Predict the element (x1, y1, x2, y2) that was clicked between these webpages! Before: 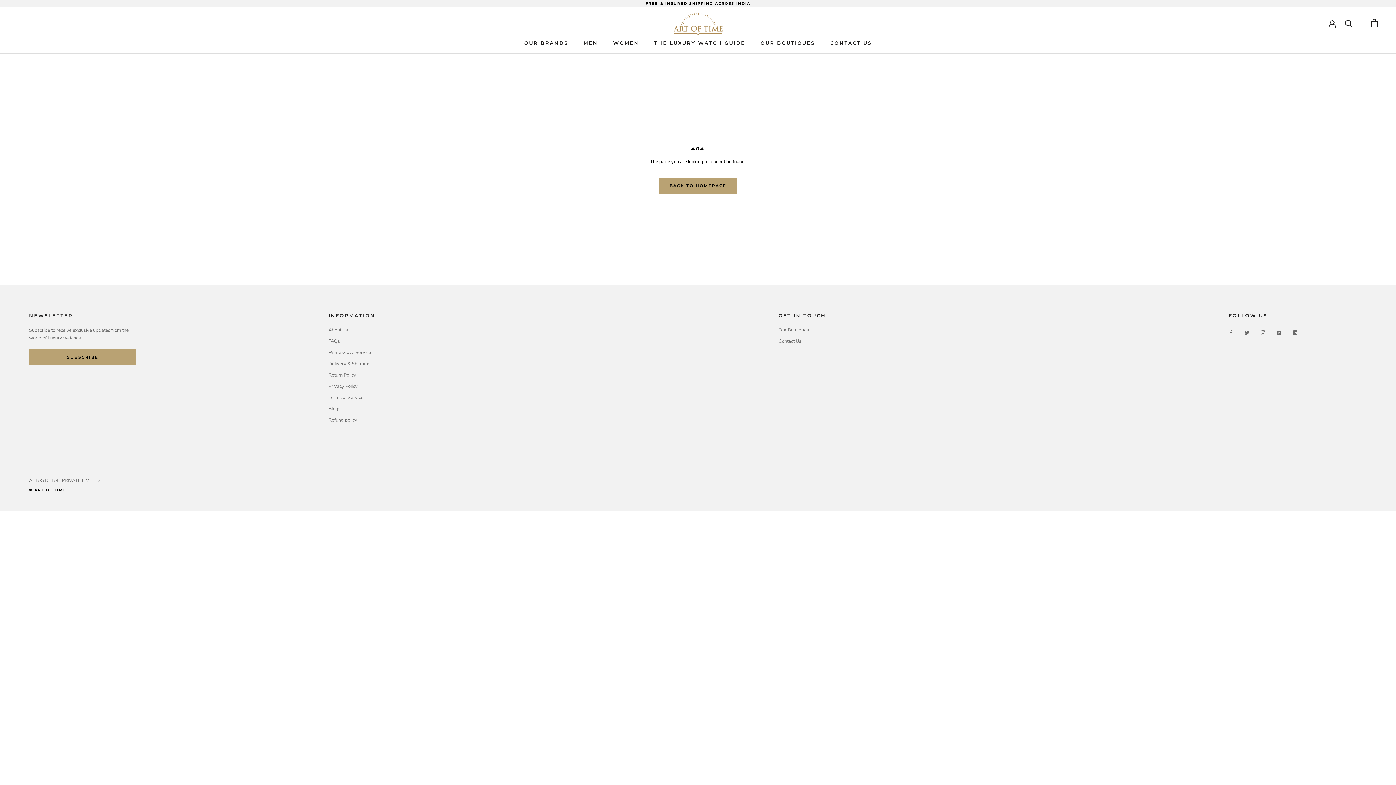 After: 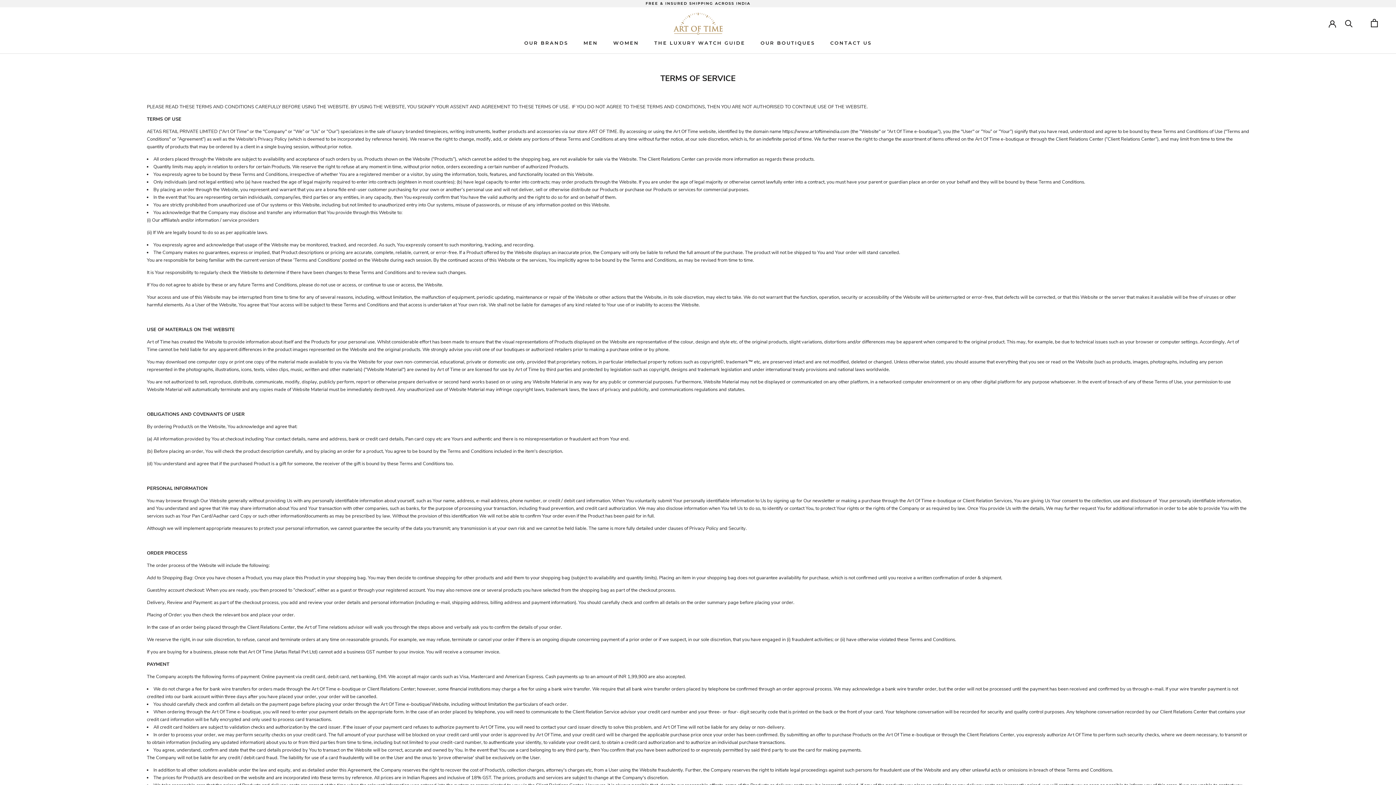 Action: bbox: (328, 394, 586, 401) label: Terms of Service